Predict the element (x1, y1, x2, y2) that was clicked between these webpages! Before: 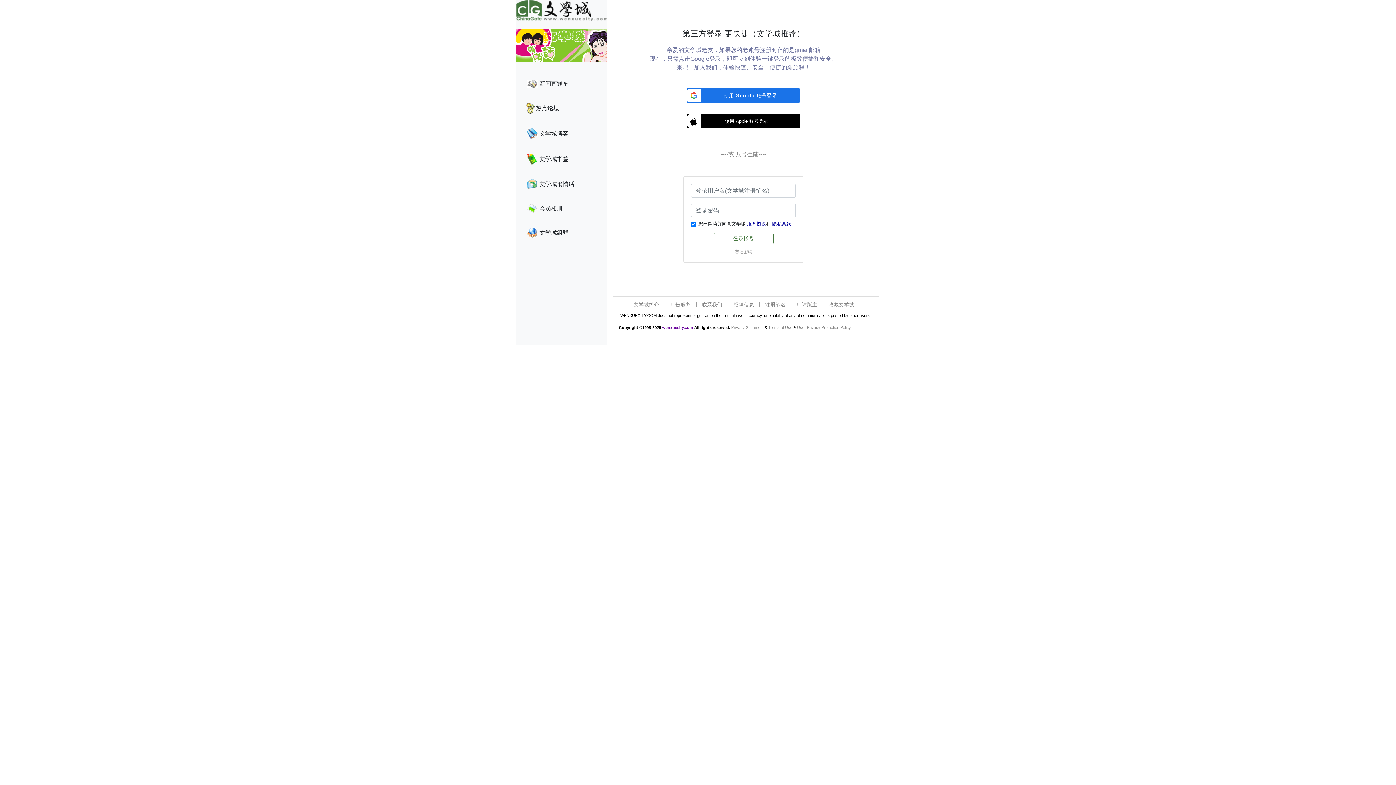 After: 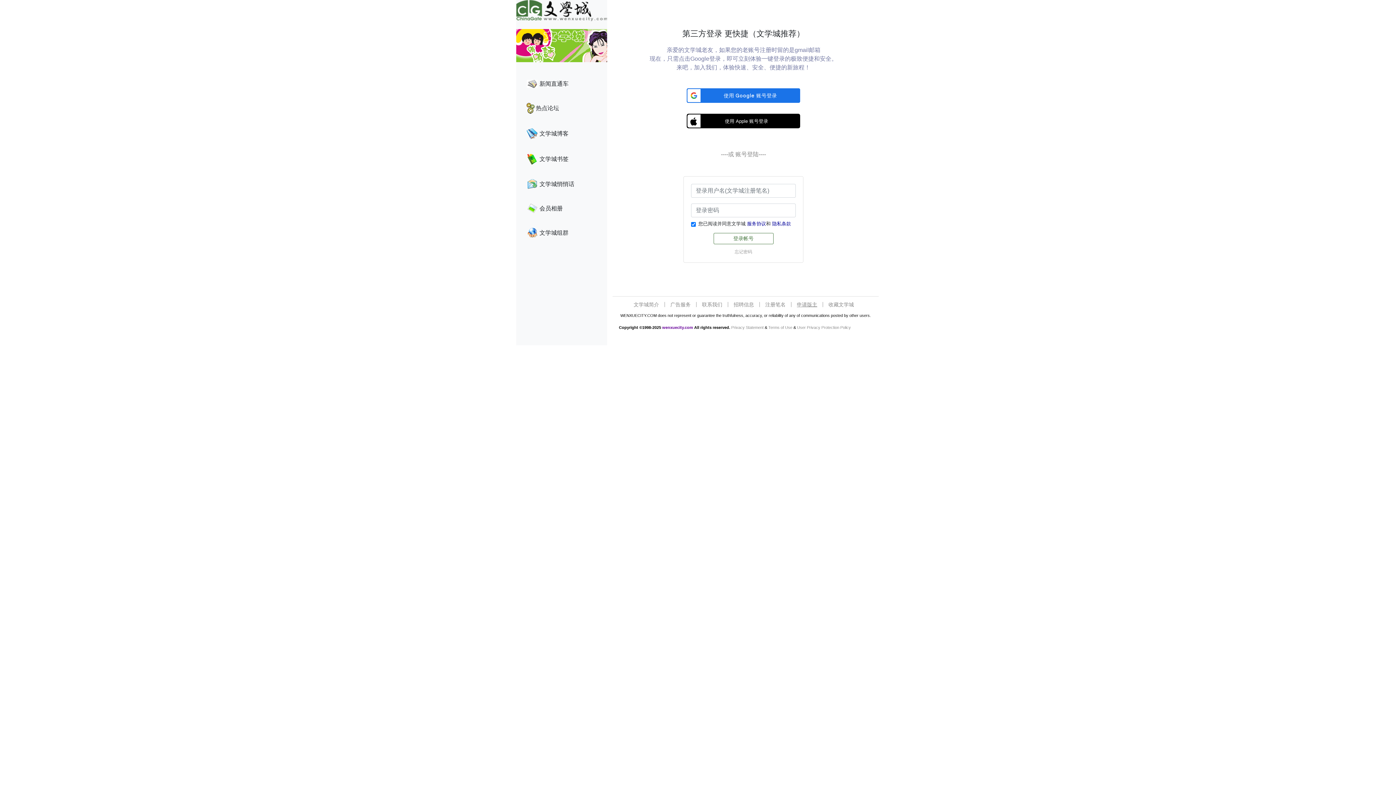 Action: bbox: (797, 301, 817, 307) label: 申请版主